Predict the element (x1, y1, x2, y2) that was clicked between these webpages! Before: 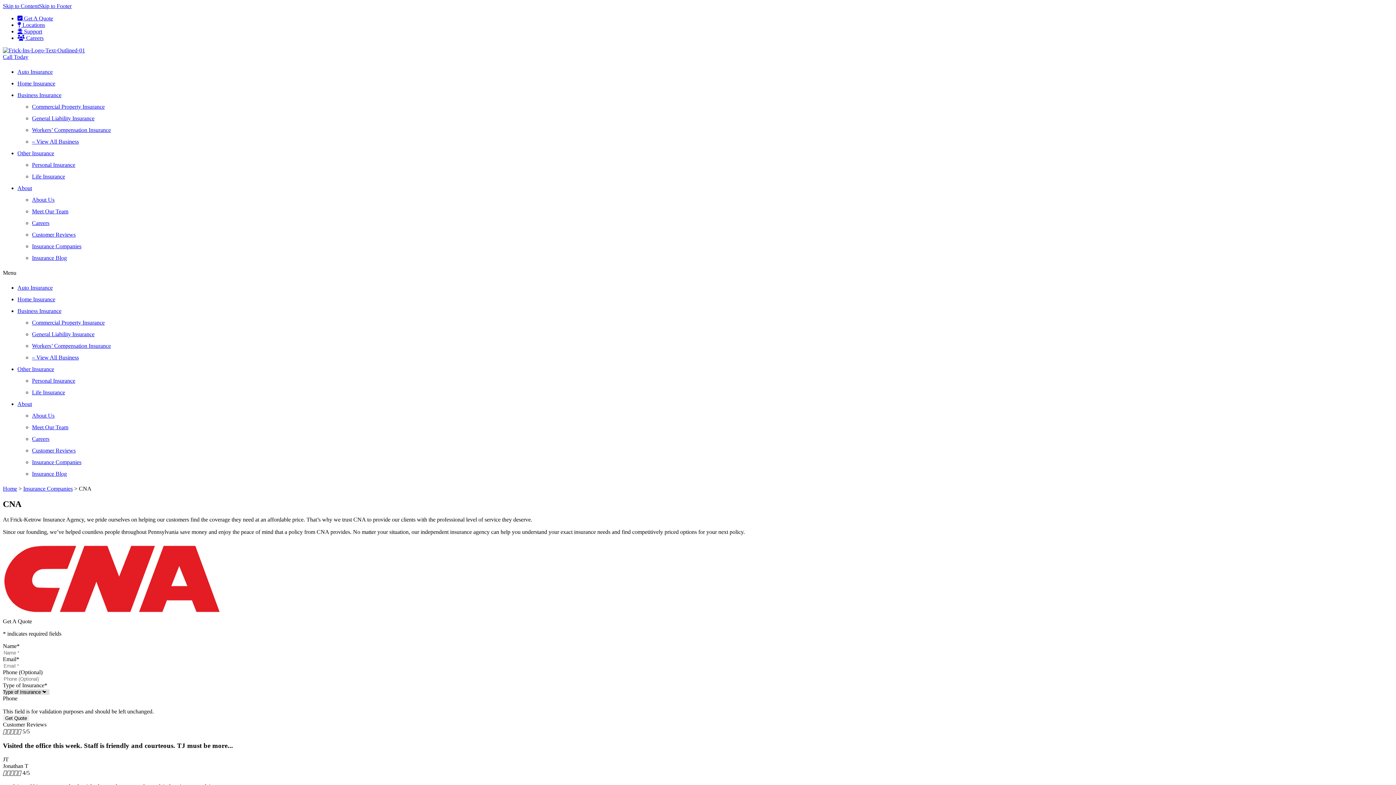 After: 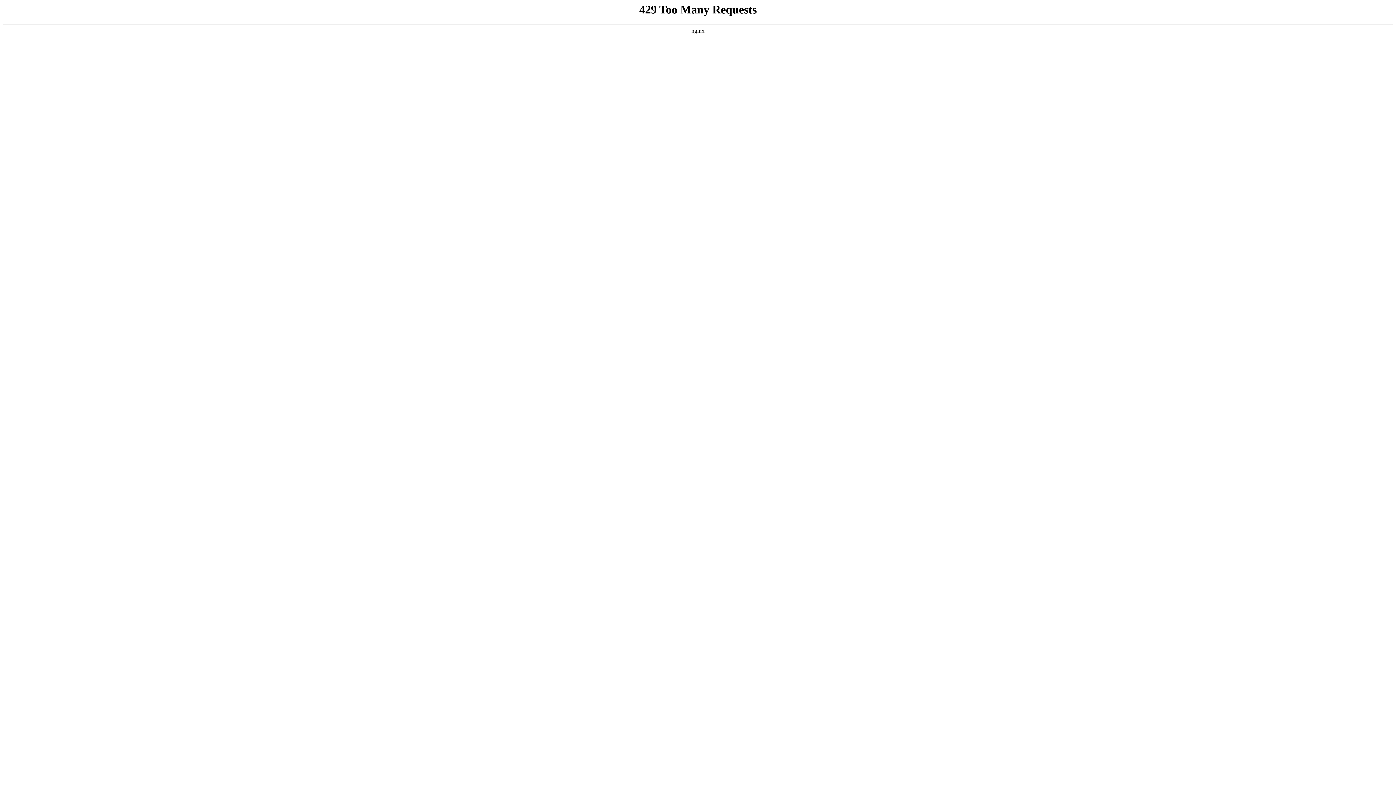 Action: bbox: (32, 115, 94, 121) label: General Liability Insurance